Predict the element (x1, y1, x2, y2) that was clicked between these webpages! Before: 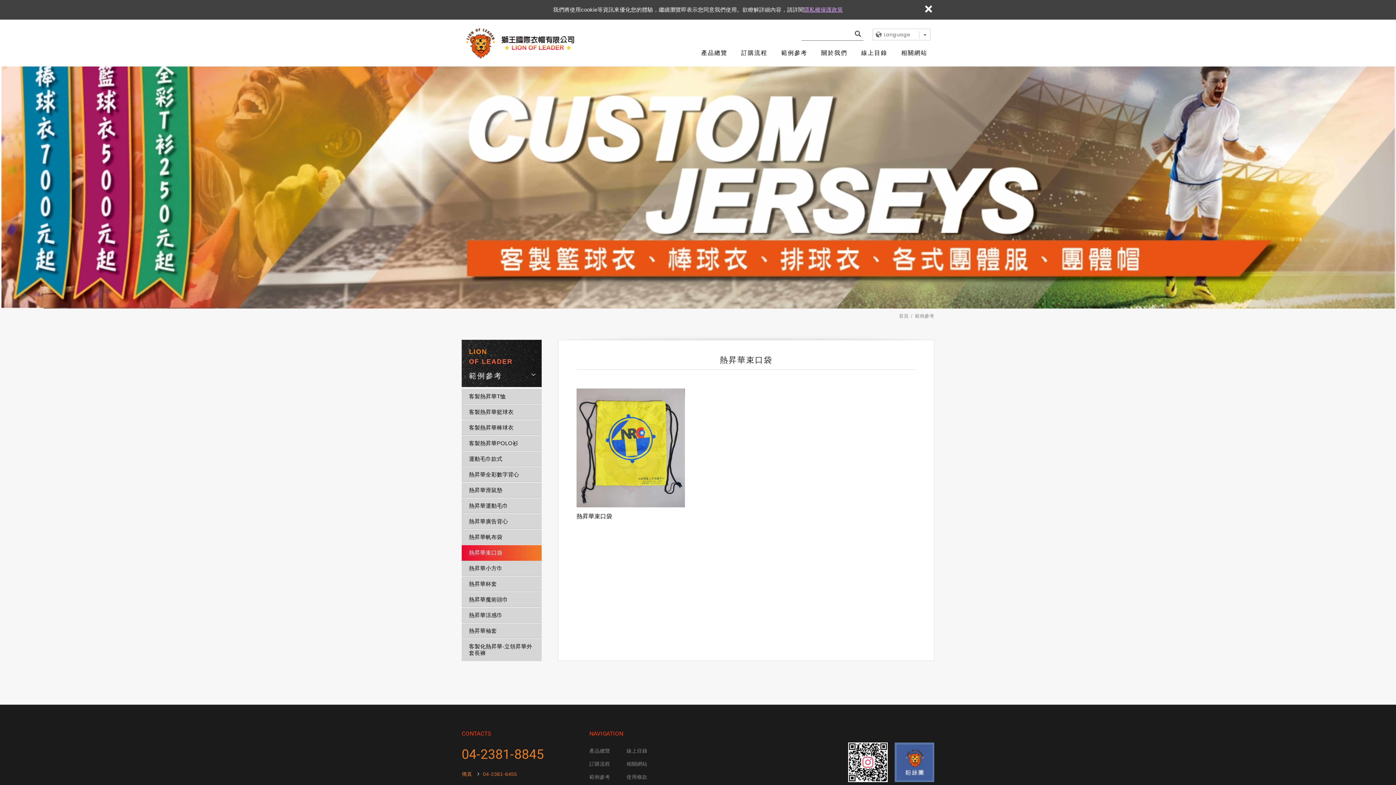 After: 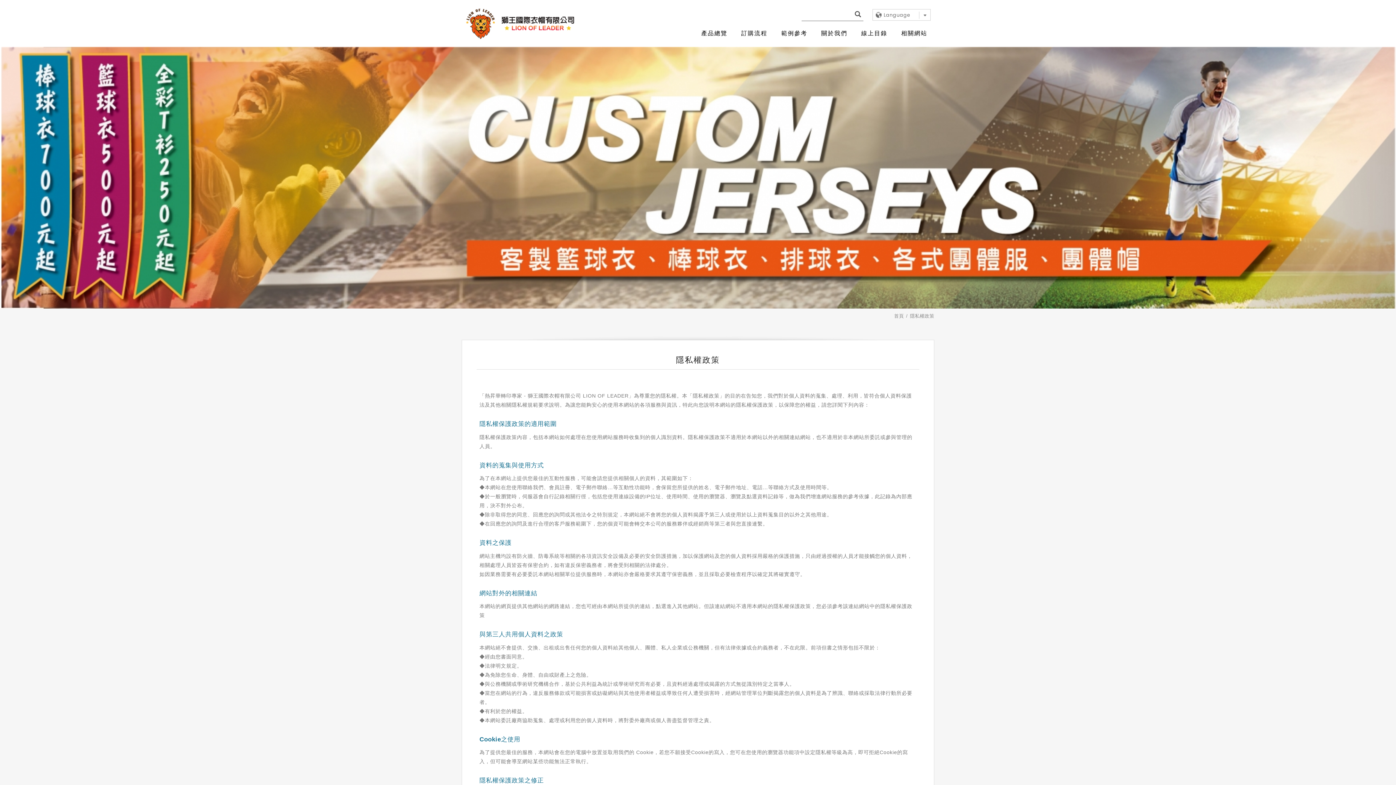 Action: label: 隱私權保護政策 bbox: (804, 6, 843, 12)